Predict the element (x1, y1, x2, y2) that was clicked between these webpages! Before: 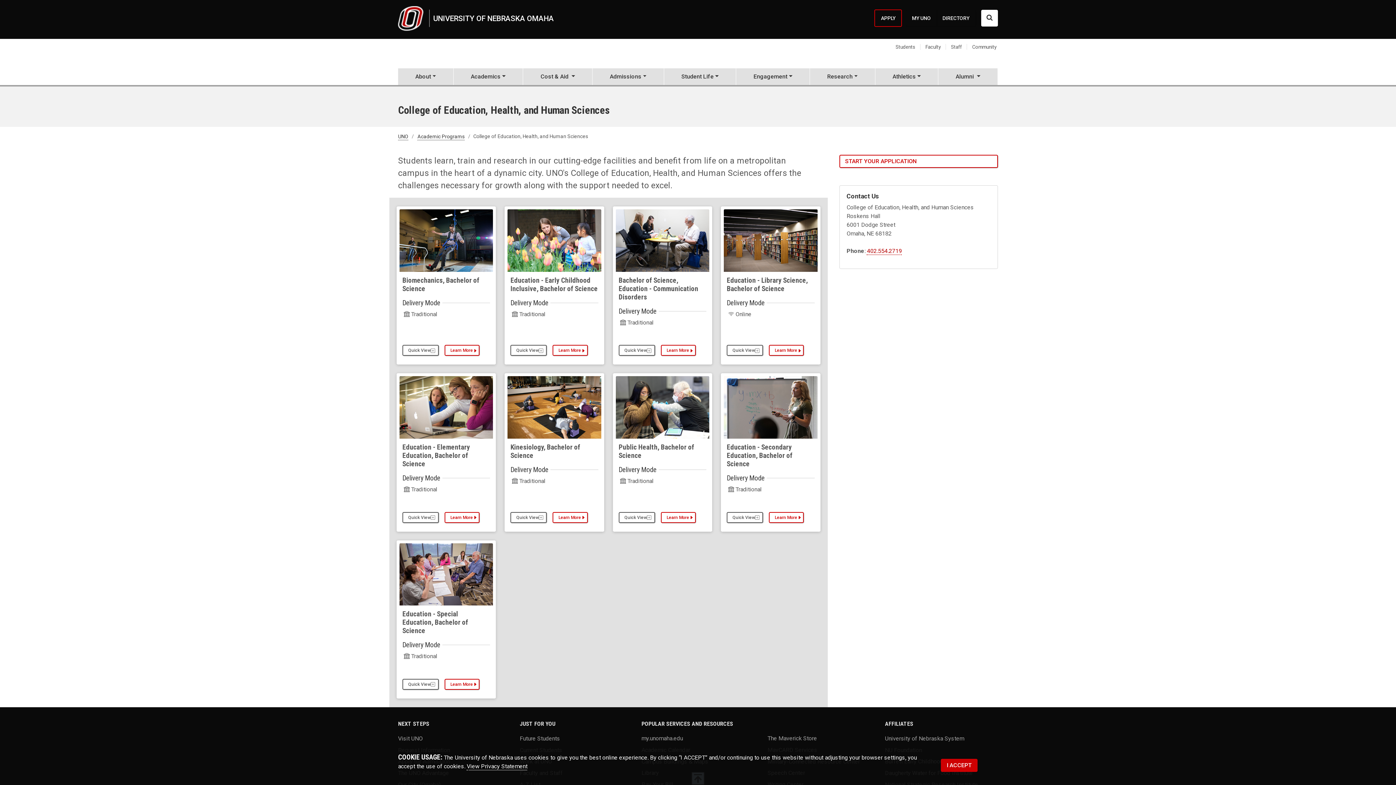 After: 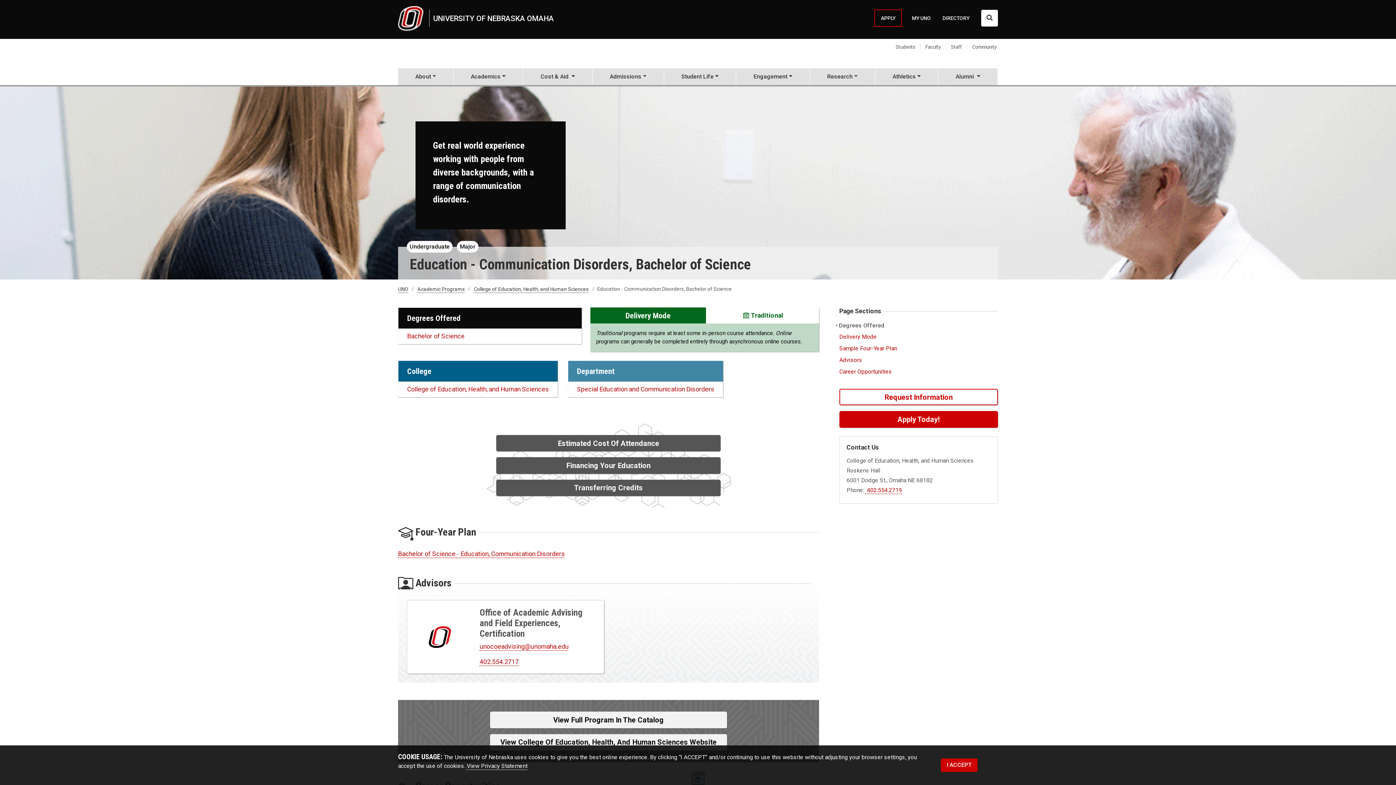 Action: label: Learn More
about the Bachelor of Science, Education - Communication Disorders bbox: (661, 345, 695, 356)